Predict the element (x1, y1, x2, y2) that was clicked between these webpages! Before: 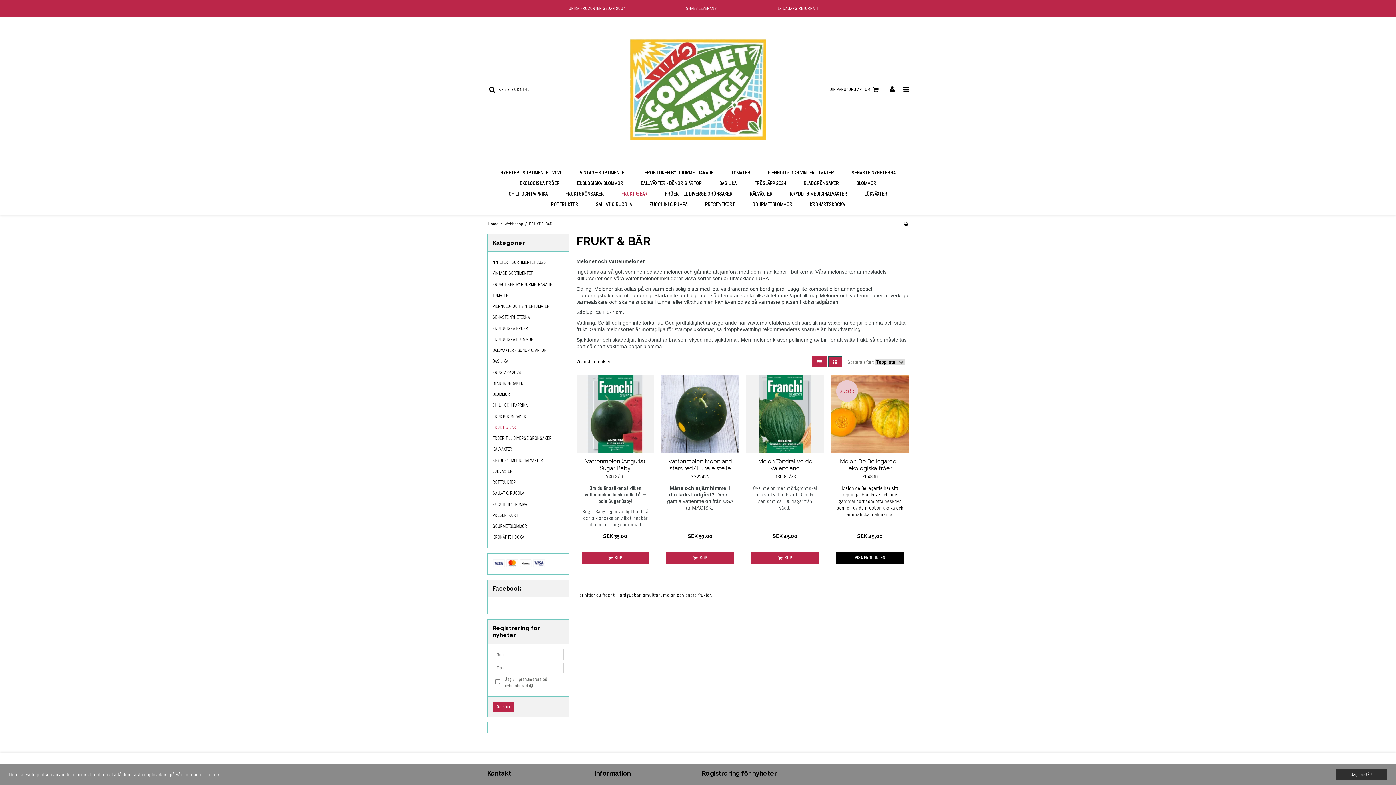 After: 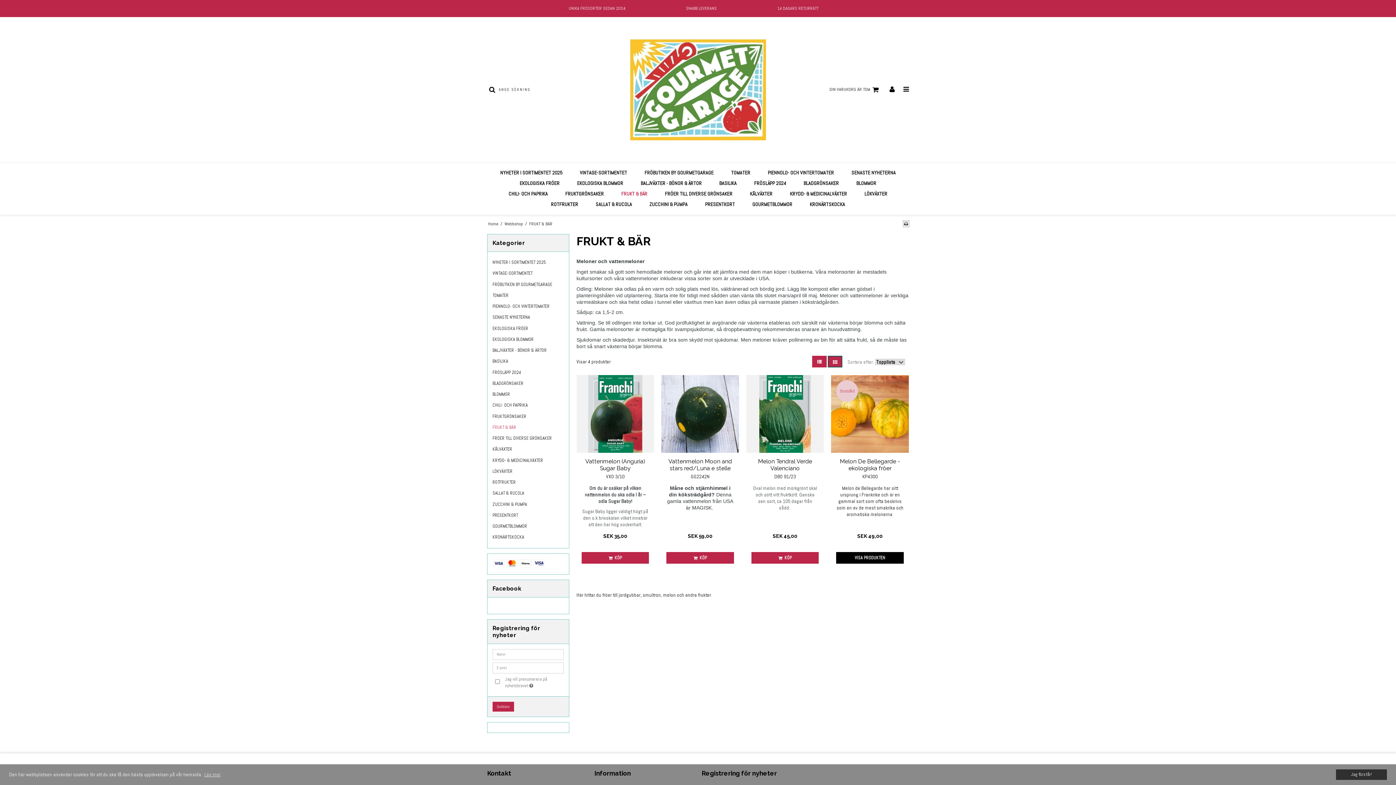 Action: bbox: (903, 221, 909, 226)